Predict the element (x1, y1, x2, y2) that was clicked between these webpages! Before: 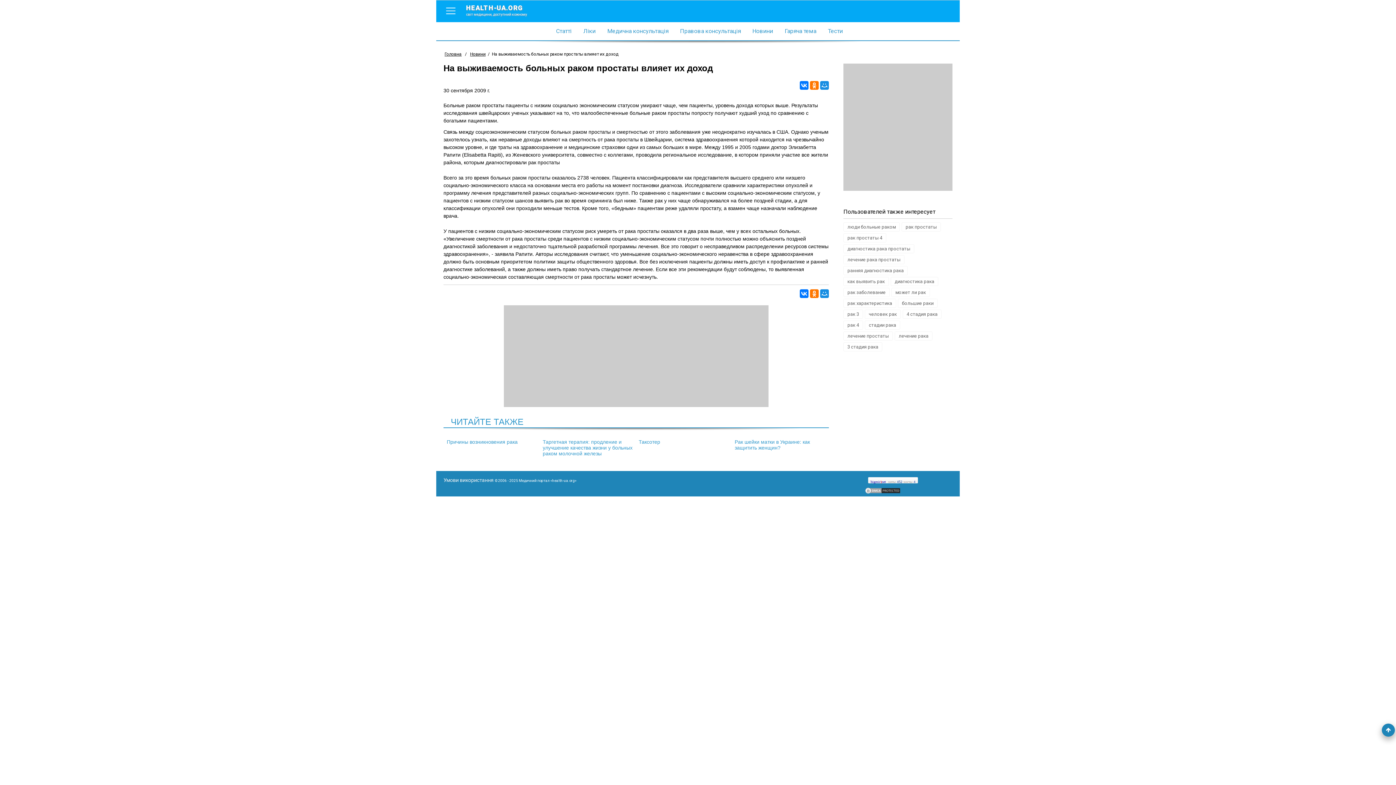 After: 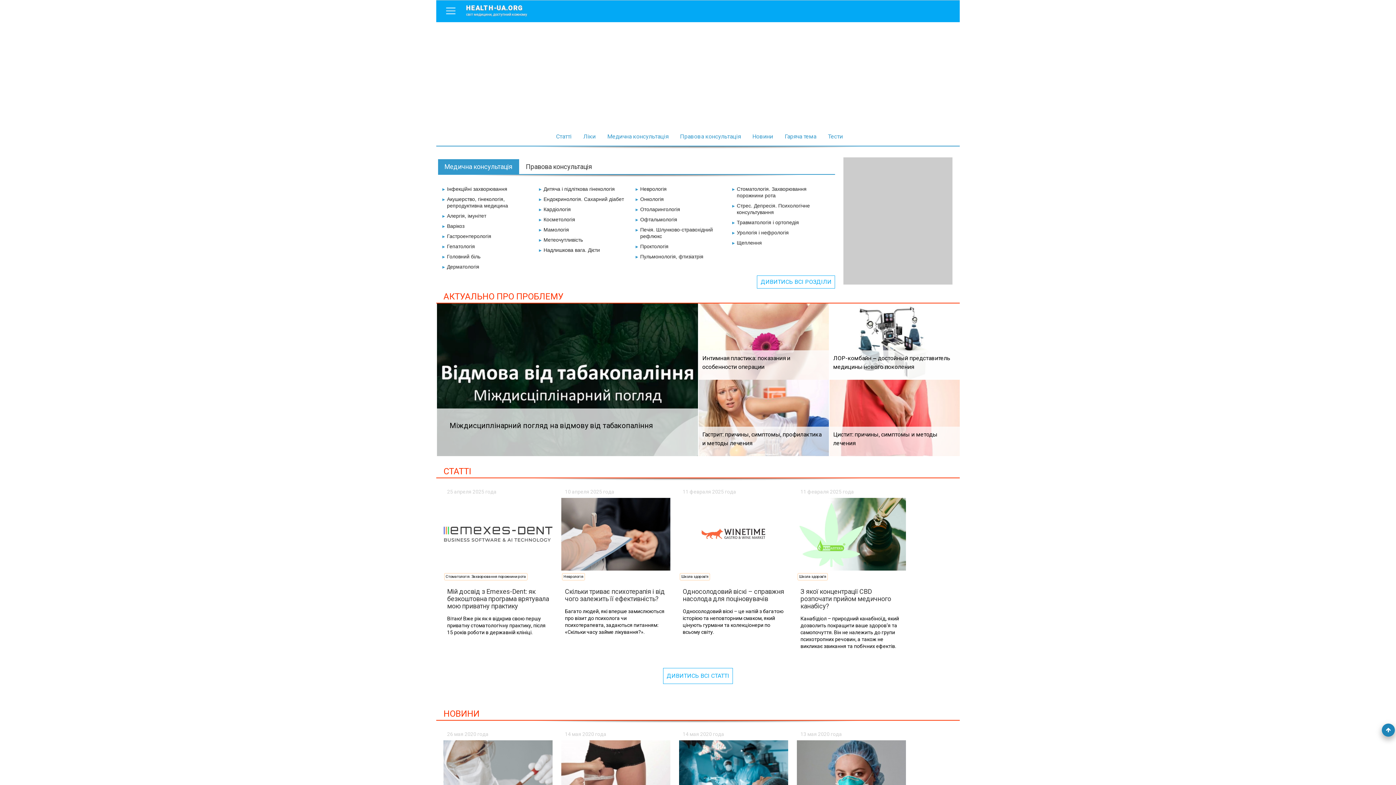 Action: label: HEALTH-UA.ORG
світ медицини, доступний кожному bbox: (466, 0, 538, 22)